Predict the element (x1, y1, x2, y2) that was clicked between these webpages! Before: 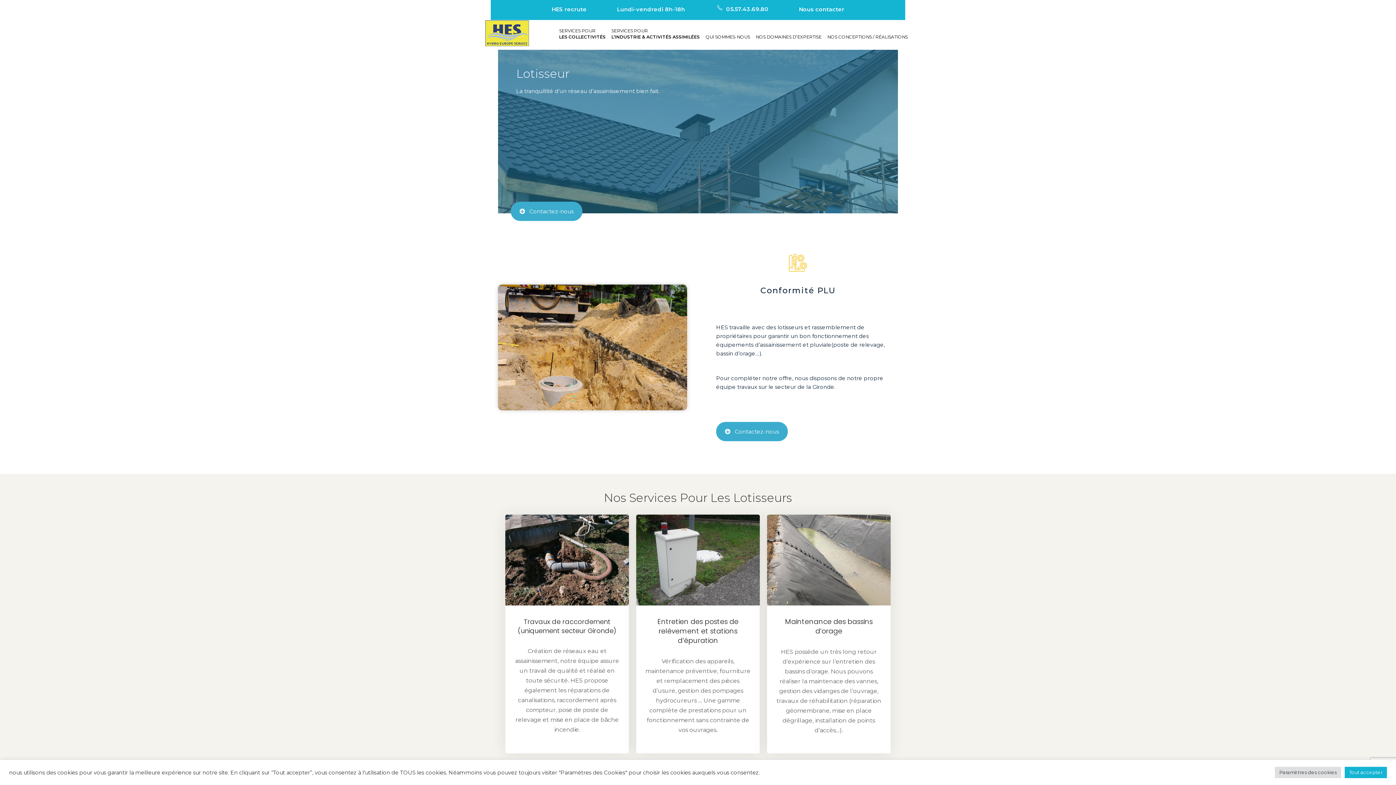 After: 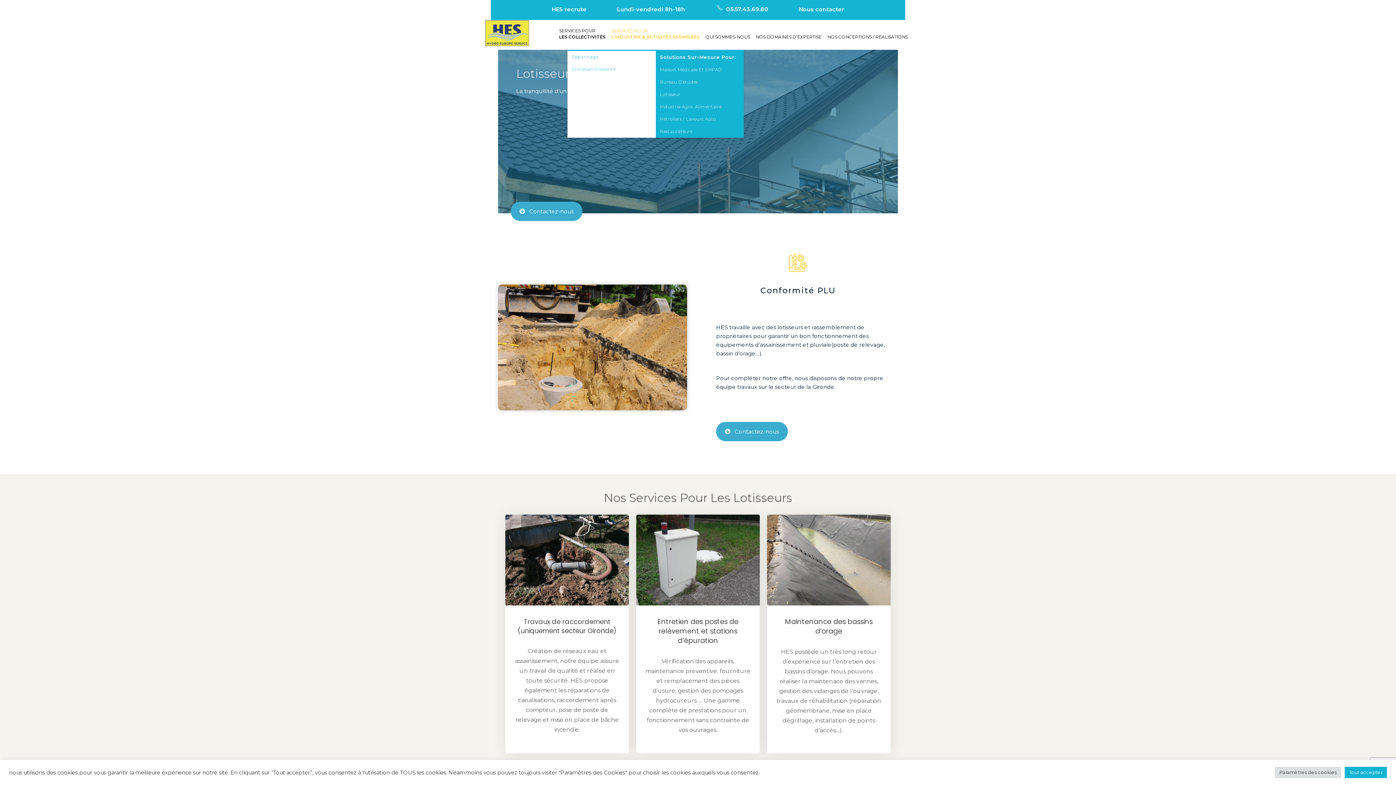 Action: label: SERVICES POUR
L’INDUSTRIE & ACTIVITÉS ASSIMILÉES bbox: (608, 24, 702, 49)